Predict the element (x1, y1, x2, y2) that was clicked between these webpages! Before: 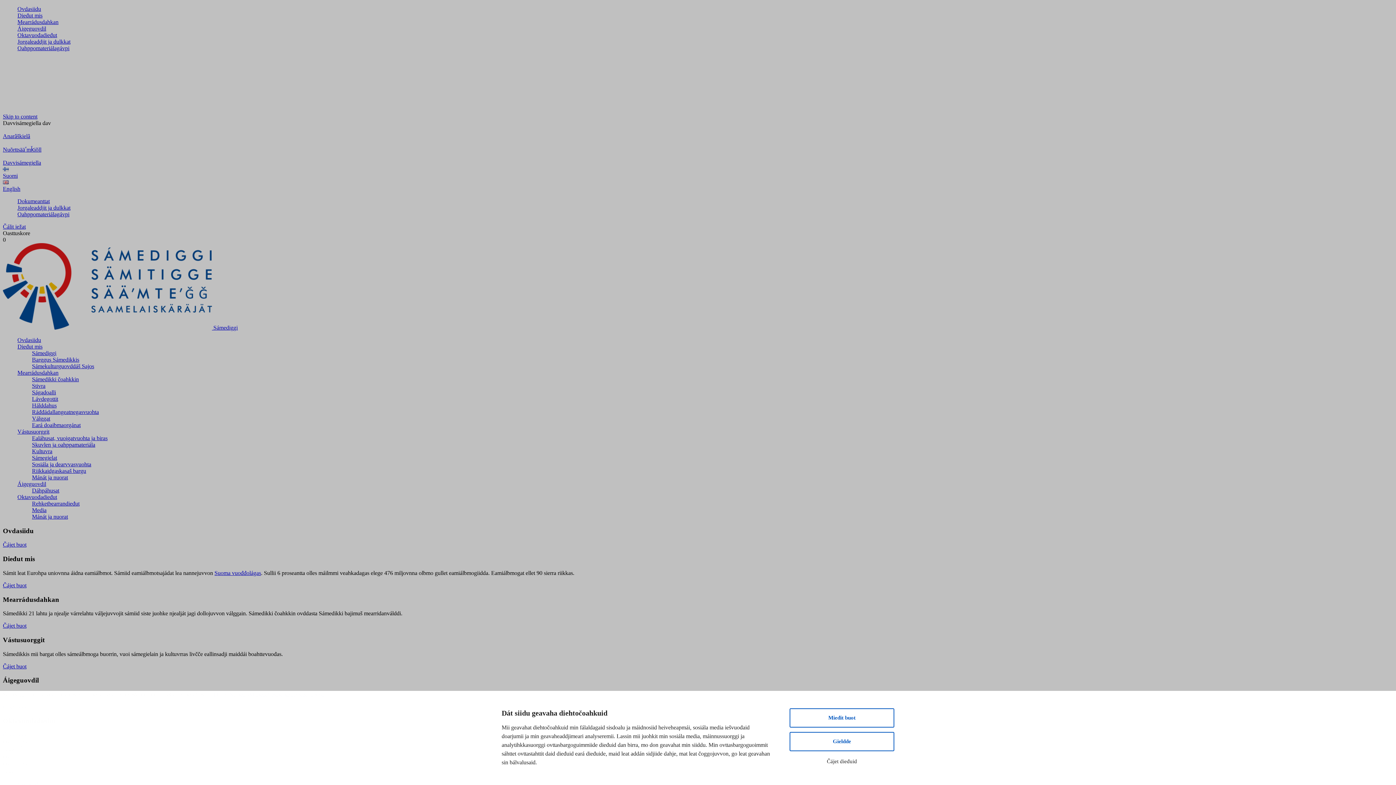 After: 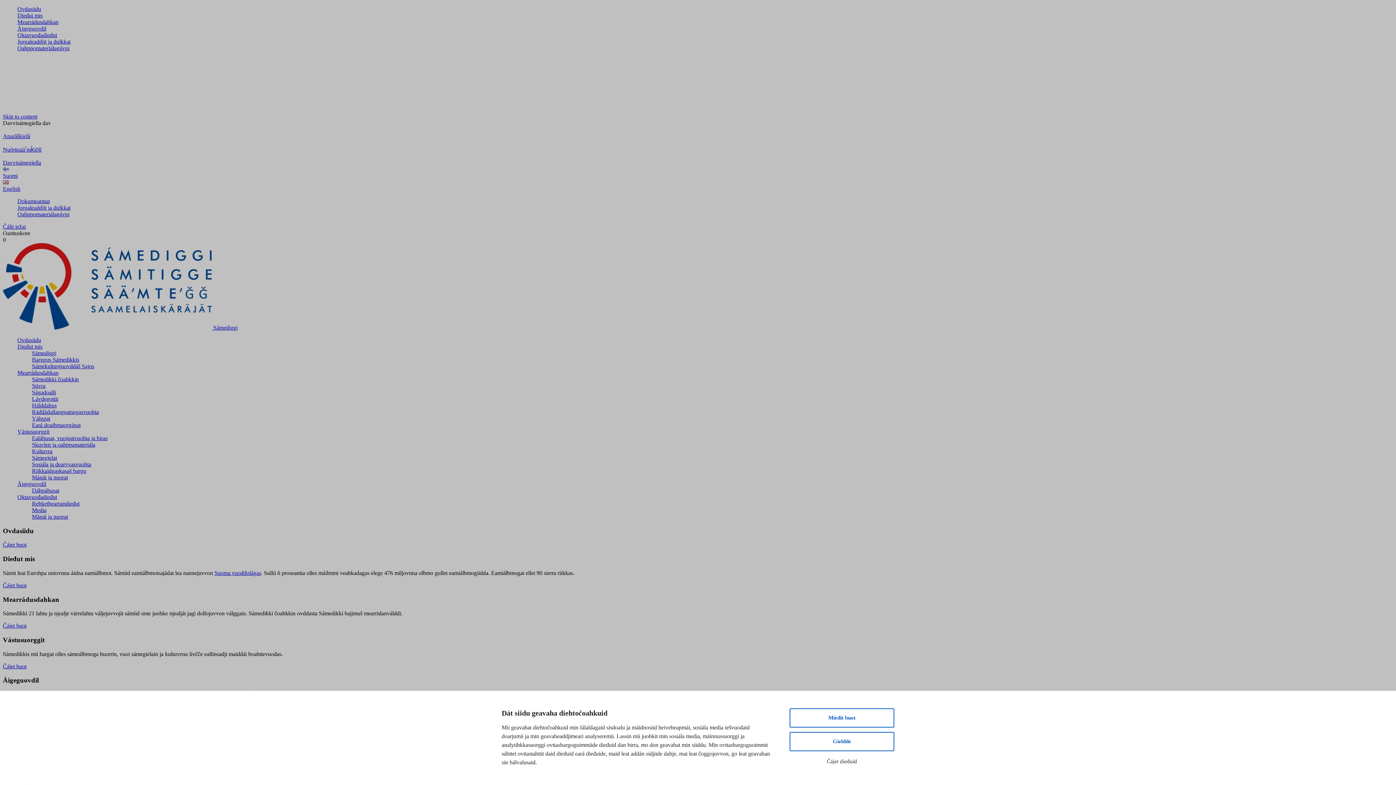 Action: bbox: (32, 376, 78, 382) label: Sámedikki čoahkkin